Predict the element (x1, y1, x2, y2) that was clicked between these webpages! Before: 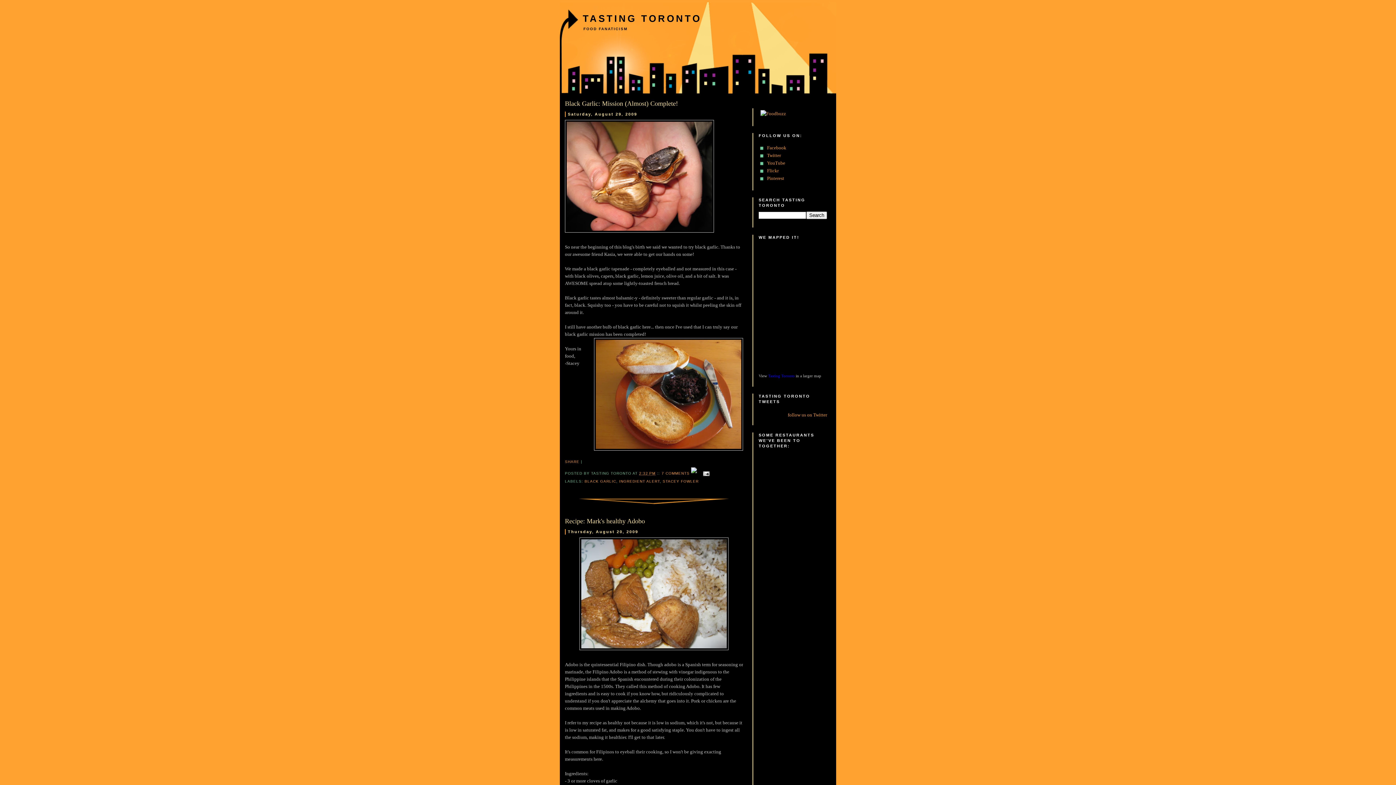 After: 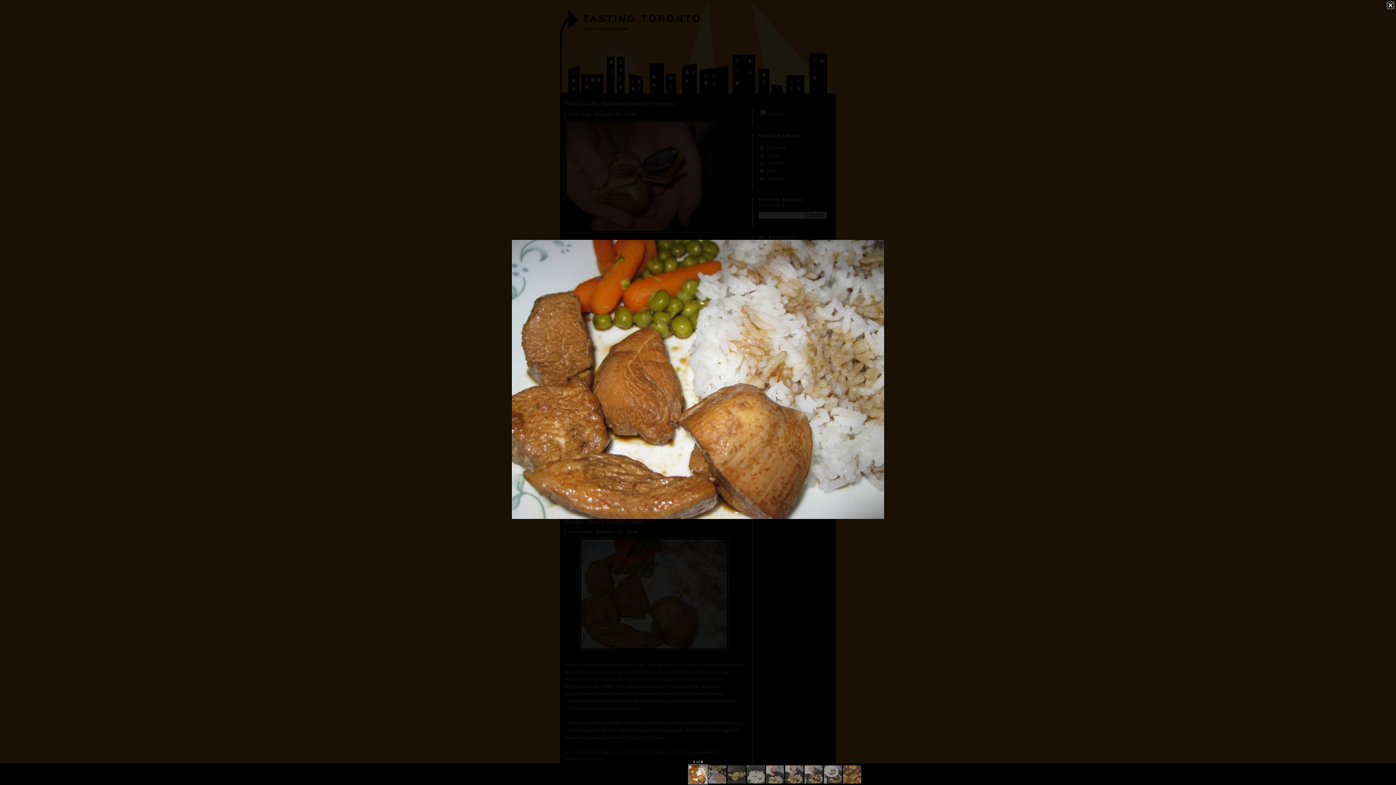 Action: bbox: (565, 537, 743, 650)